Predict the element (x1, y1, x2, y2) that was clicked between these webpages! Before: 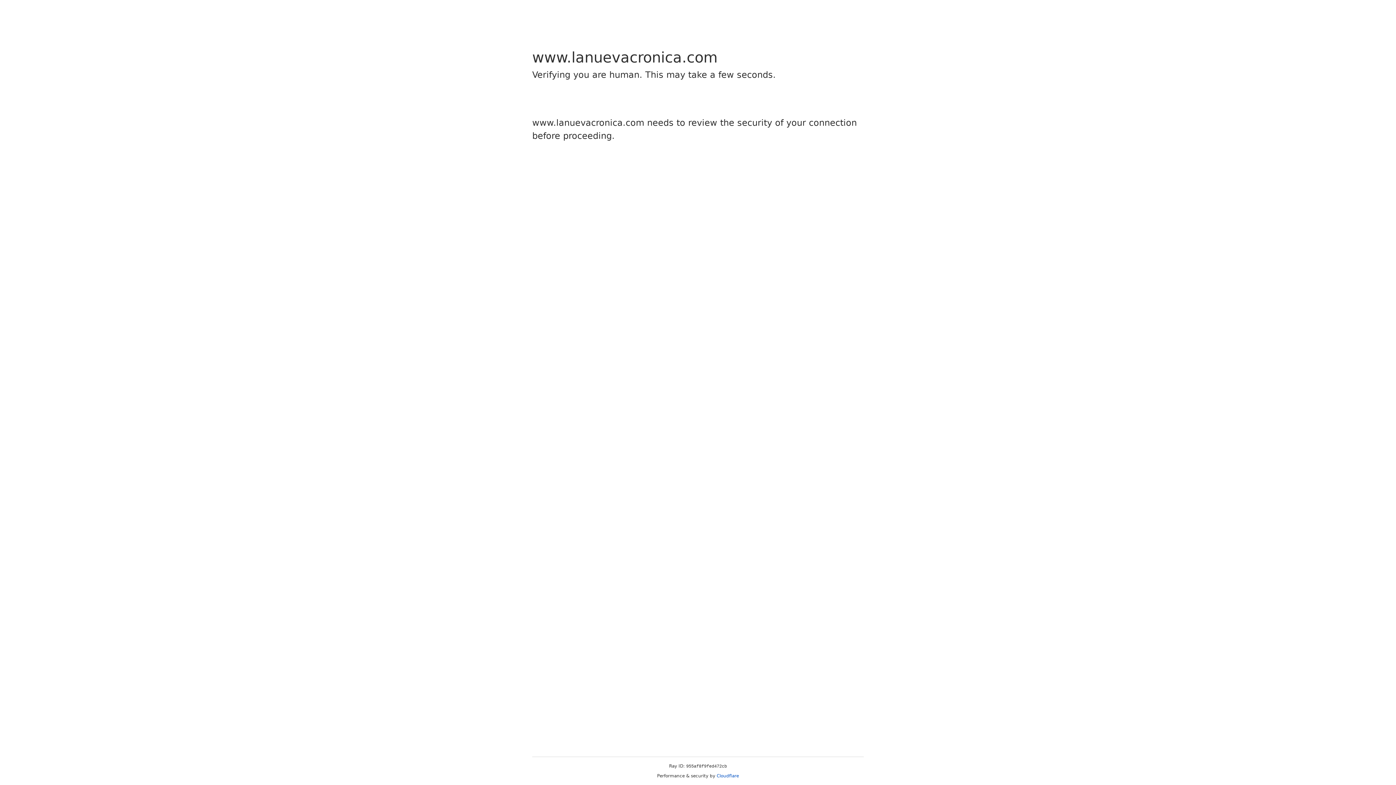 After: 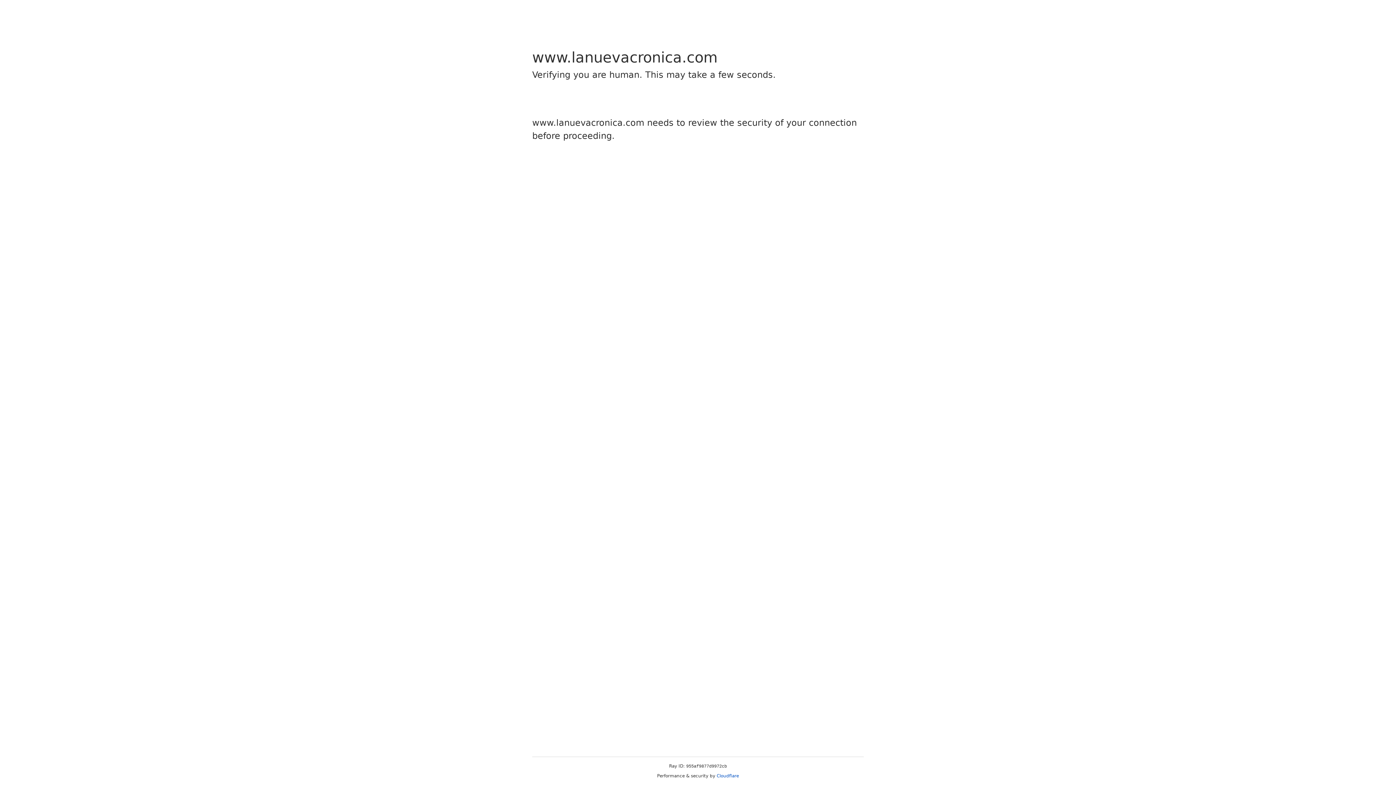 Action: bbox: (716, 773, 739, 778) label: Cloudflare